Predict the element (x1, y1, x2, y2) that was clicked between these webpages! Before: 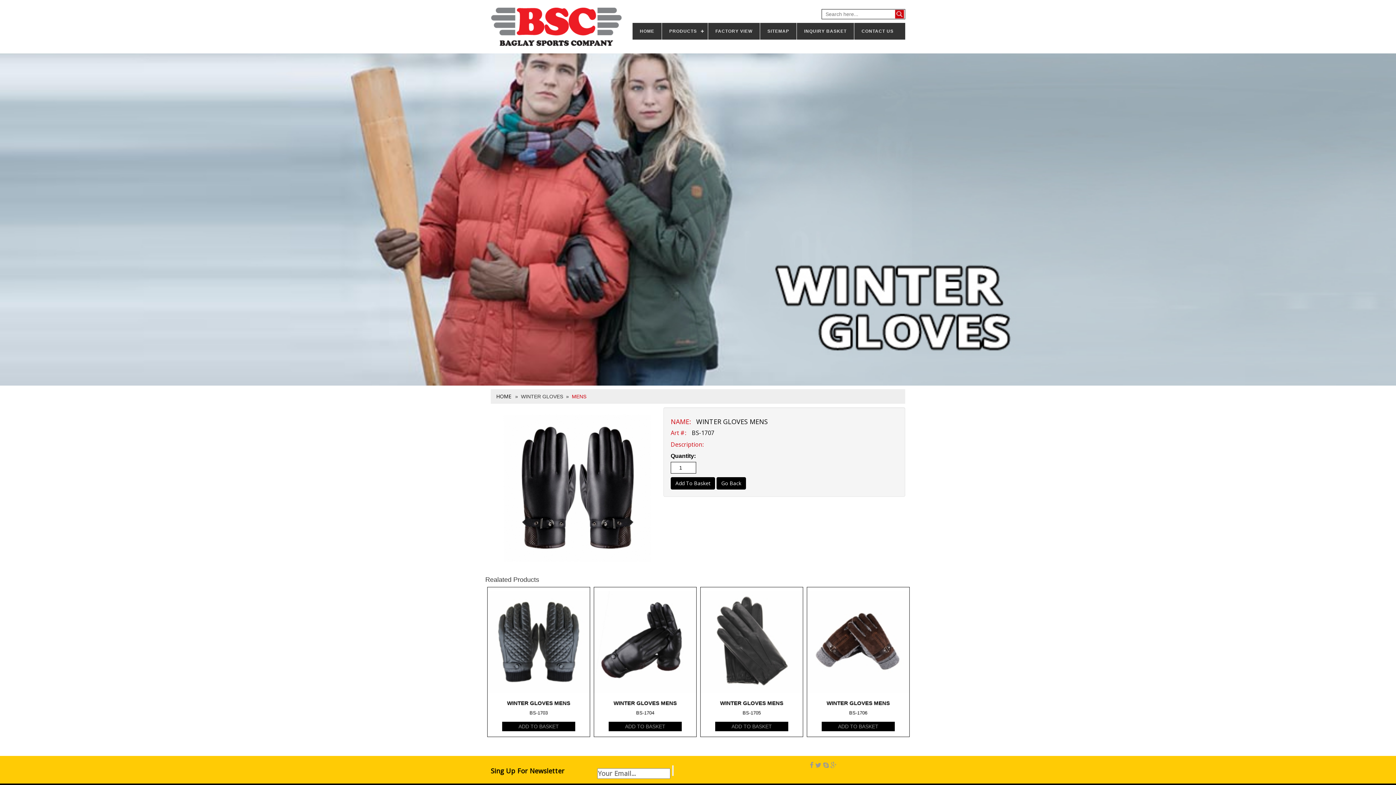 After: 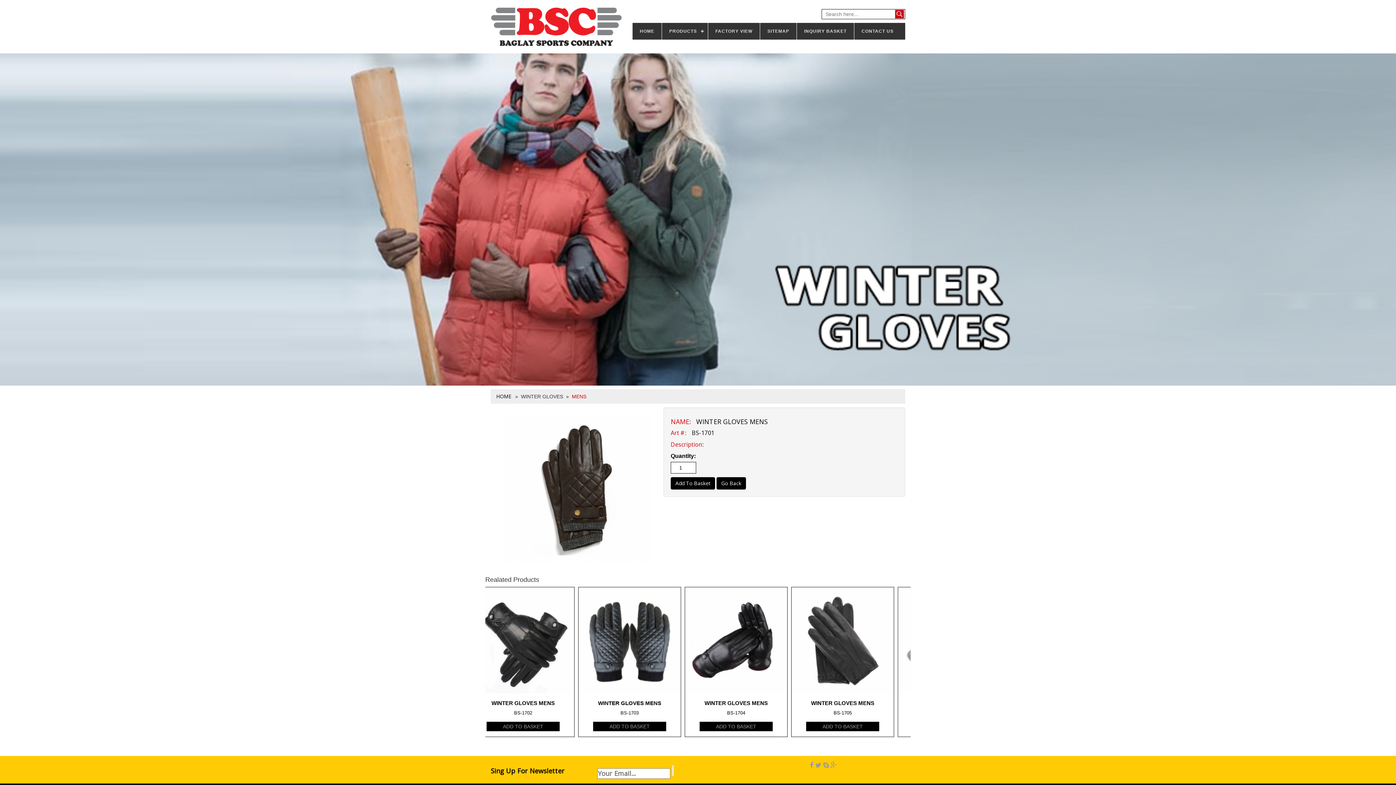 Action: label: ADD TO BASKET bbox: (518, 724, 558, 729)